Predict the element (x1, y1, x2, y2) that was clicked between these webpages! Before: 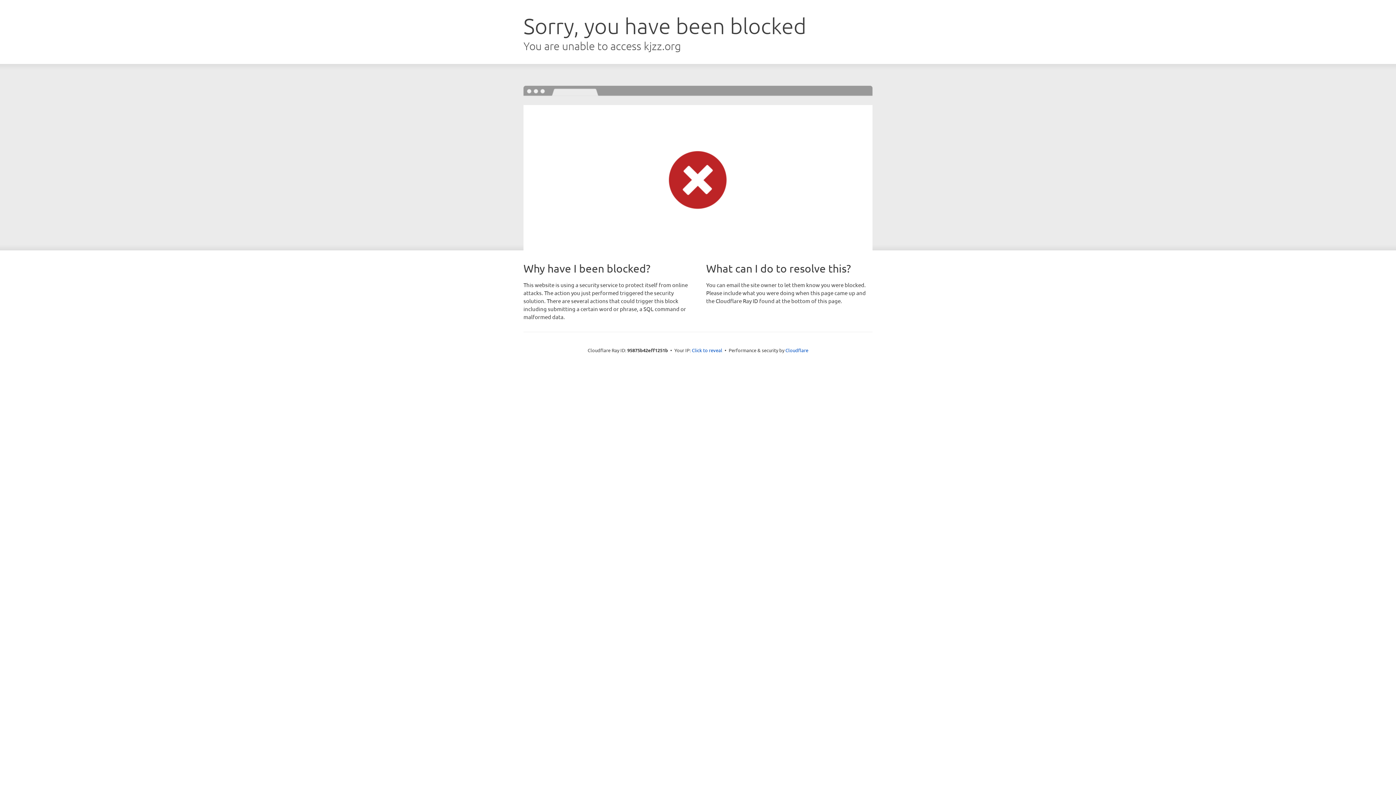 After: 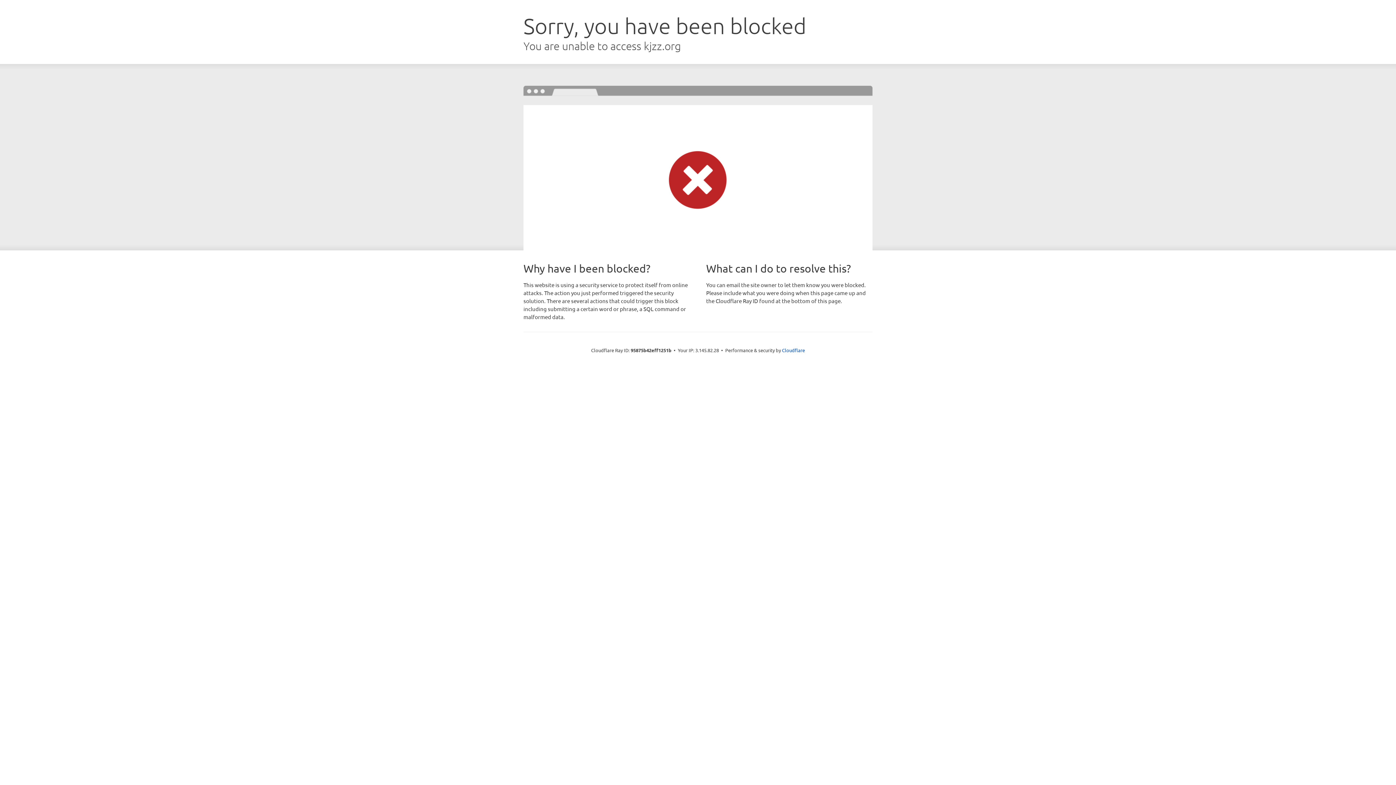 Action: label: Click to reveal bbox: (692, 346, 722, 353)